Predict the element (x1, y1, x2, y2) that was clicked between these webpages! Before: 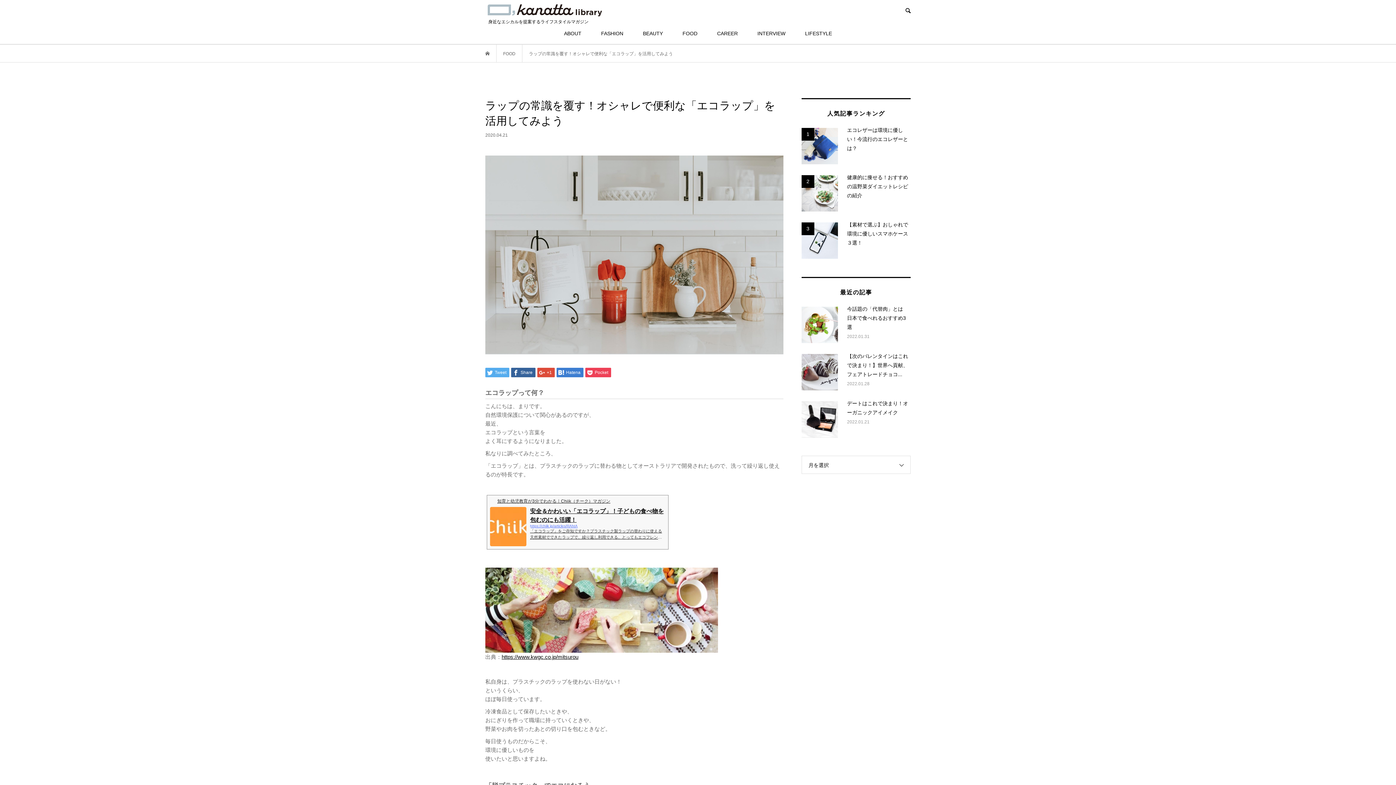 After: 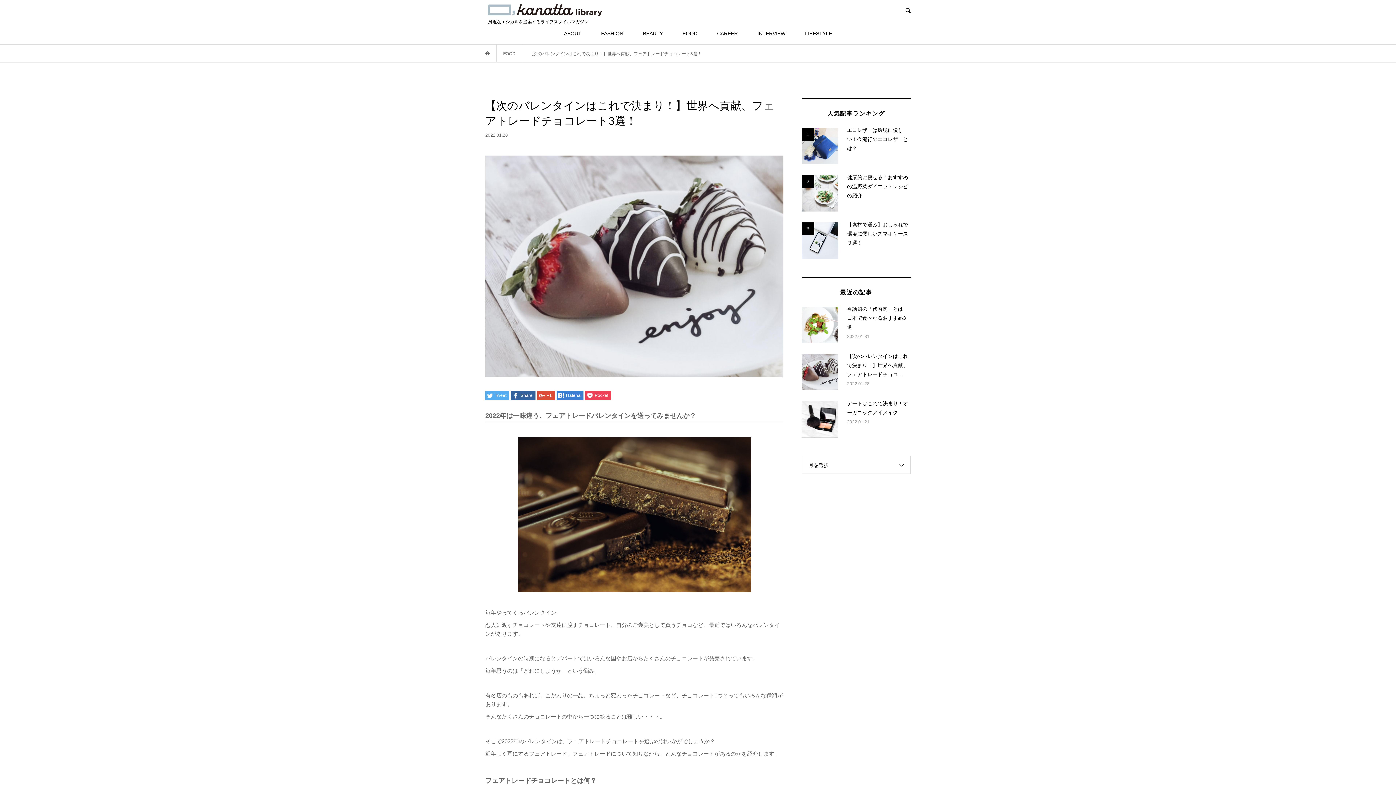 Action: bbox: (801, 354, 910, 390) label: 【次のバレンタインはこれで決まり！】世界へ貢献、フェアトレードチョコ...

2022.01.28